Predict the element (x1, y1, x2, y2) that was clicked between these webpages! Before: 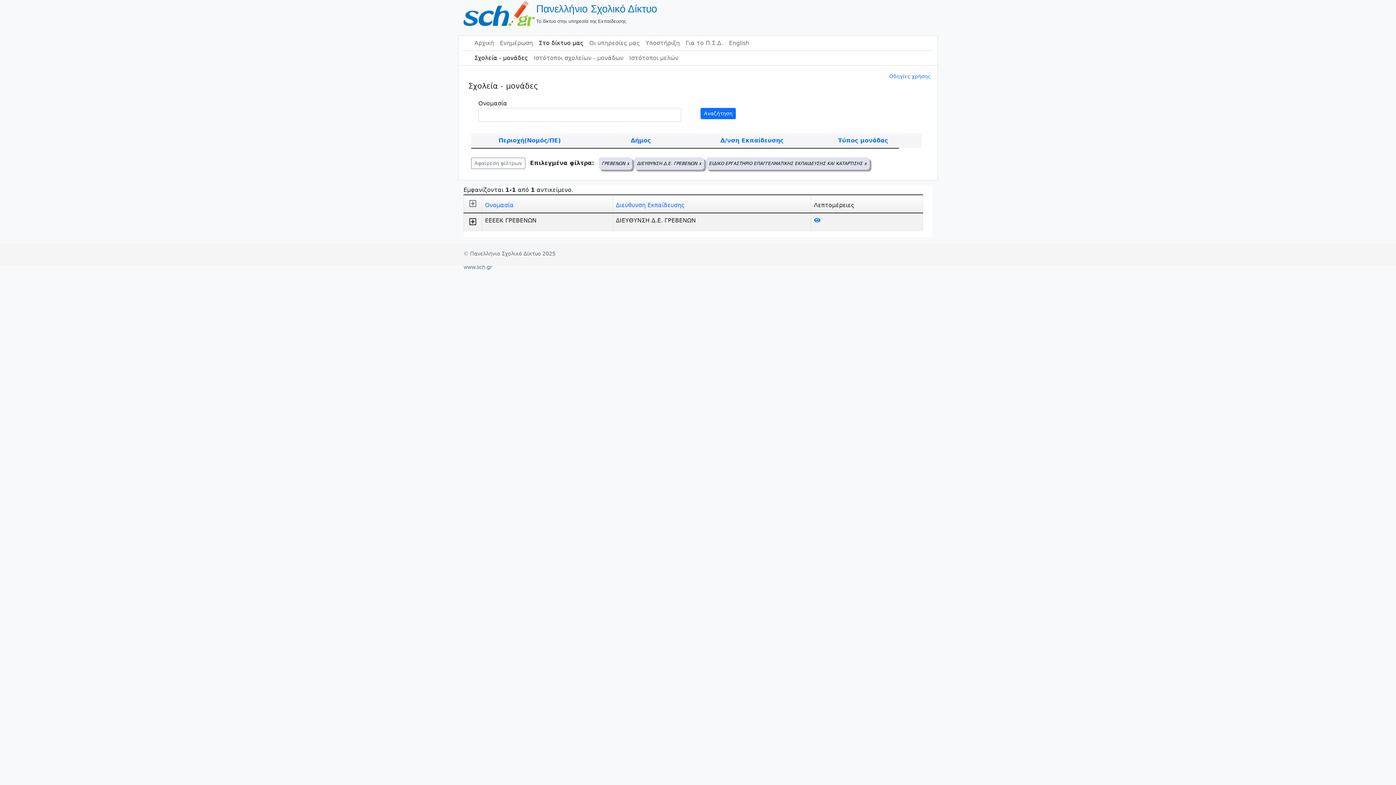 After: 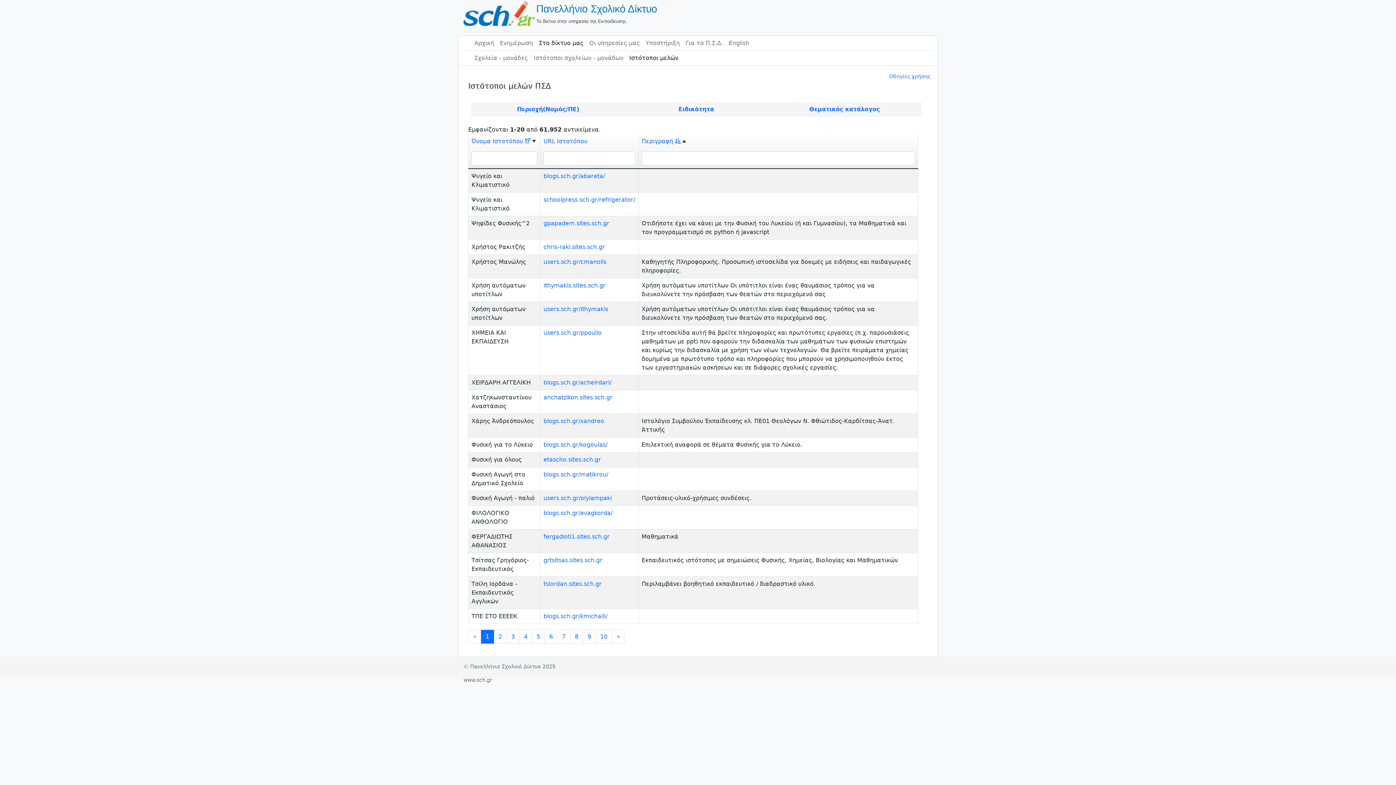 Action: bbox: (626, 50, 681, 65) label: Ιστότοποι μελών